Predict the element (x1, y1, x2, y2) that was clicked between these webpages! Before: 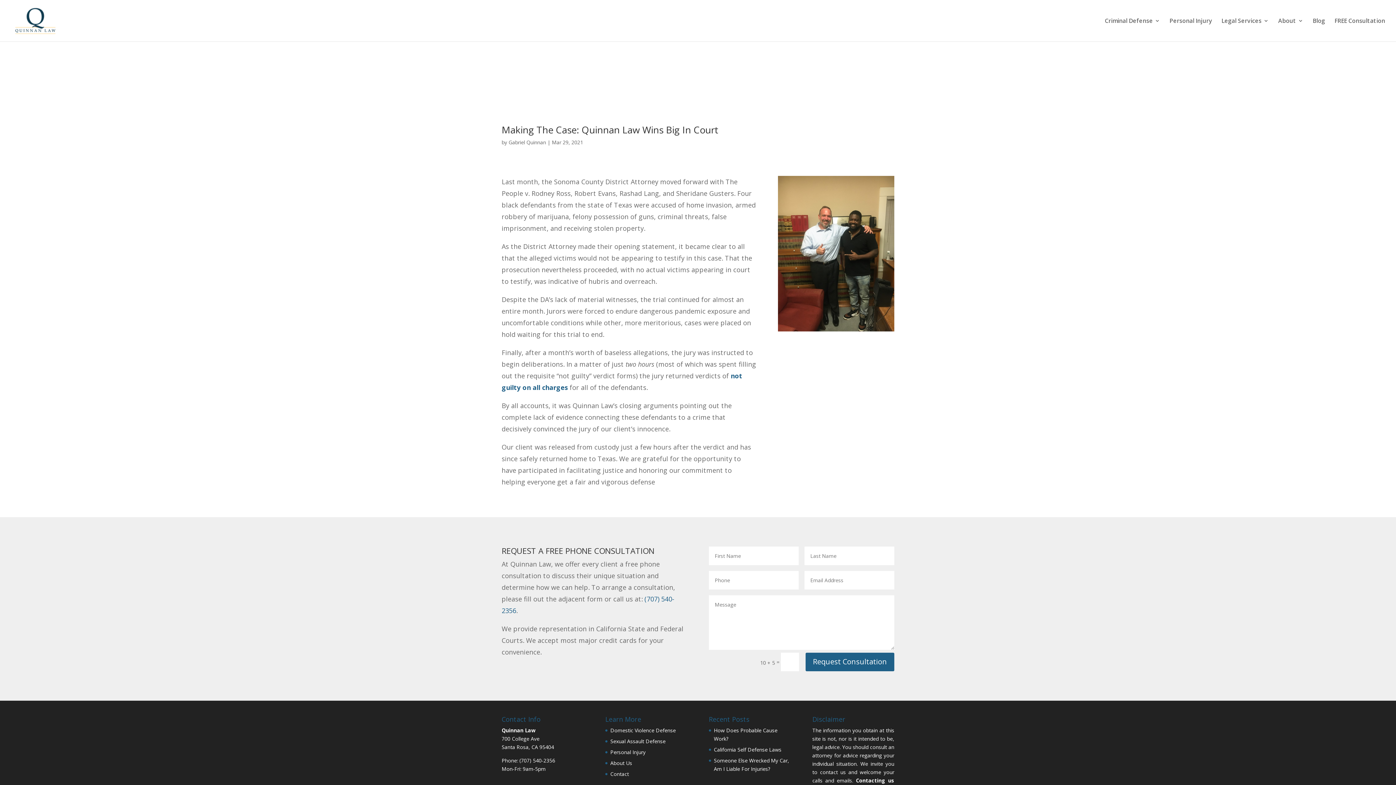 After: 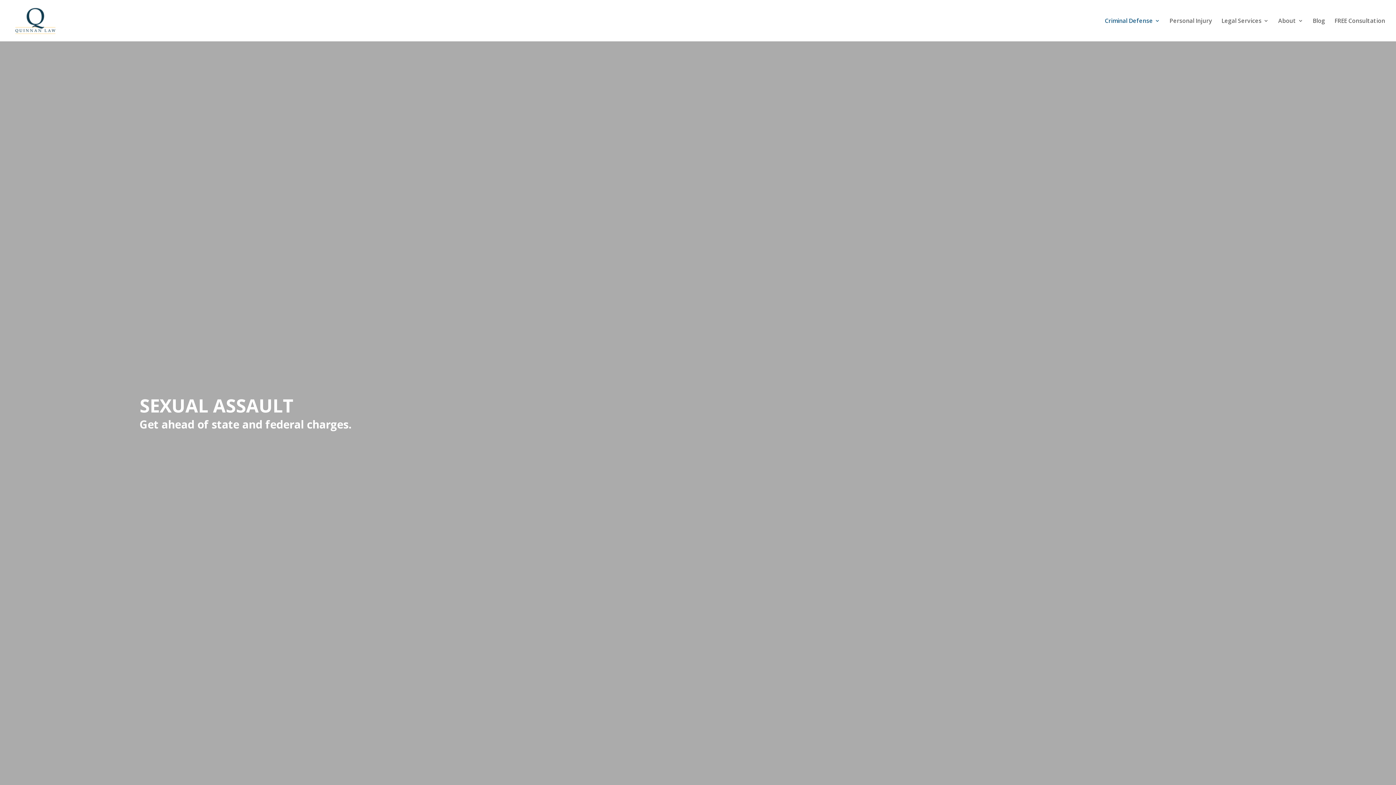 Action: bbox: (610, 738, 665, 744) label: Sexual Assault Defense